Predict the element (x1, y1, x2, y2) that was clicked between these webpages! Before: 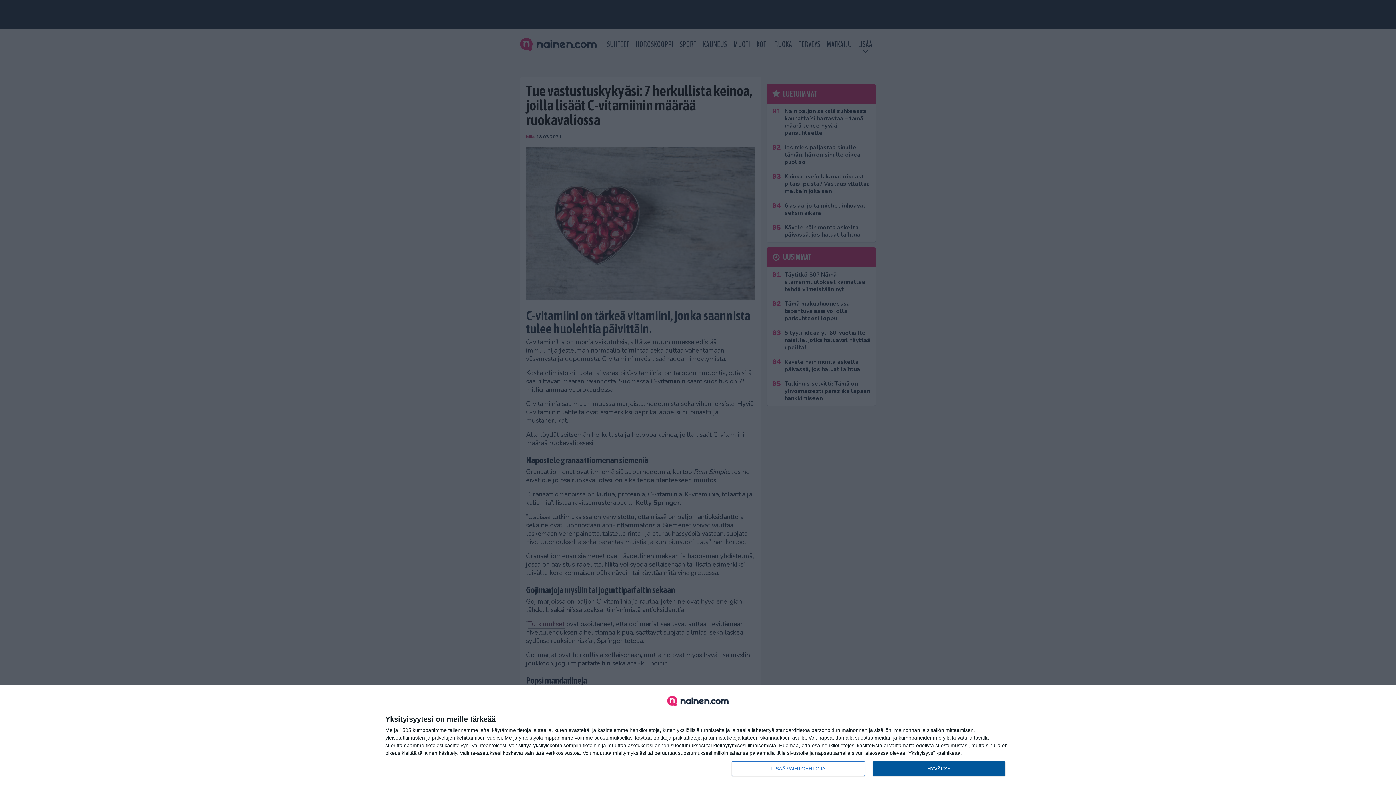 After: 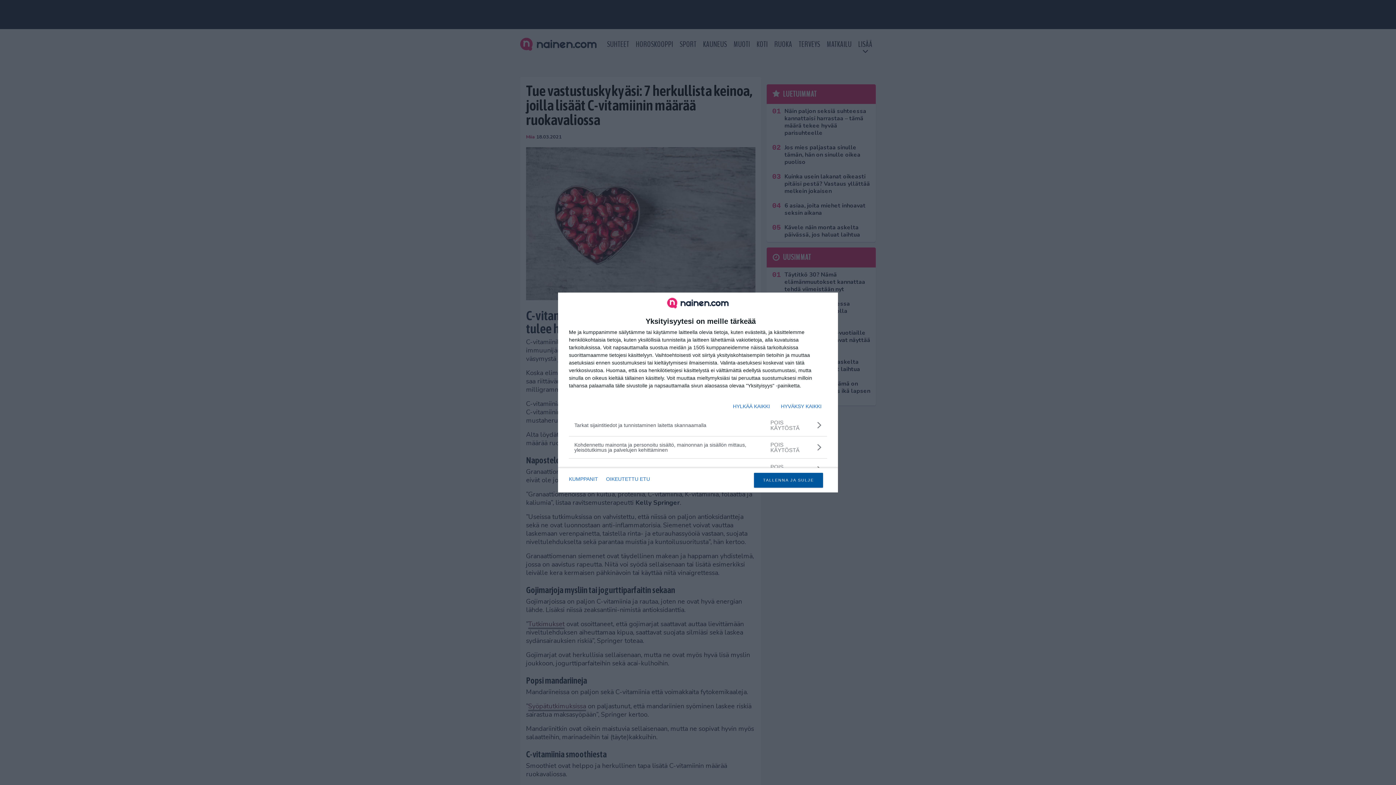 Action: bbox: (732, 761, 864, 776) label: LISÄÄ VAIHTOEHTOJA